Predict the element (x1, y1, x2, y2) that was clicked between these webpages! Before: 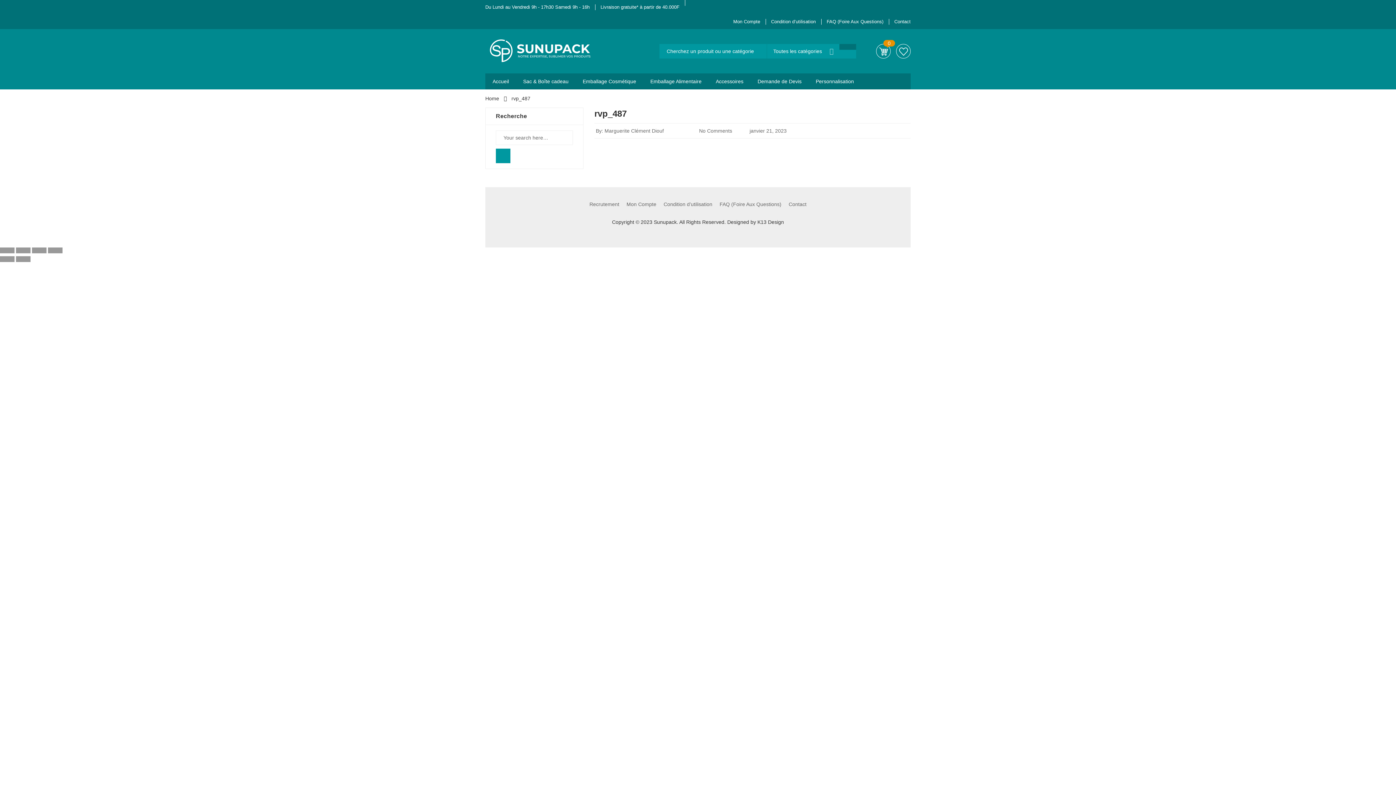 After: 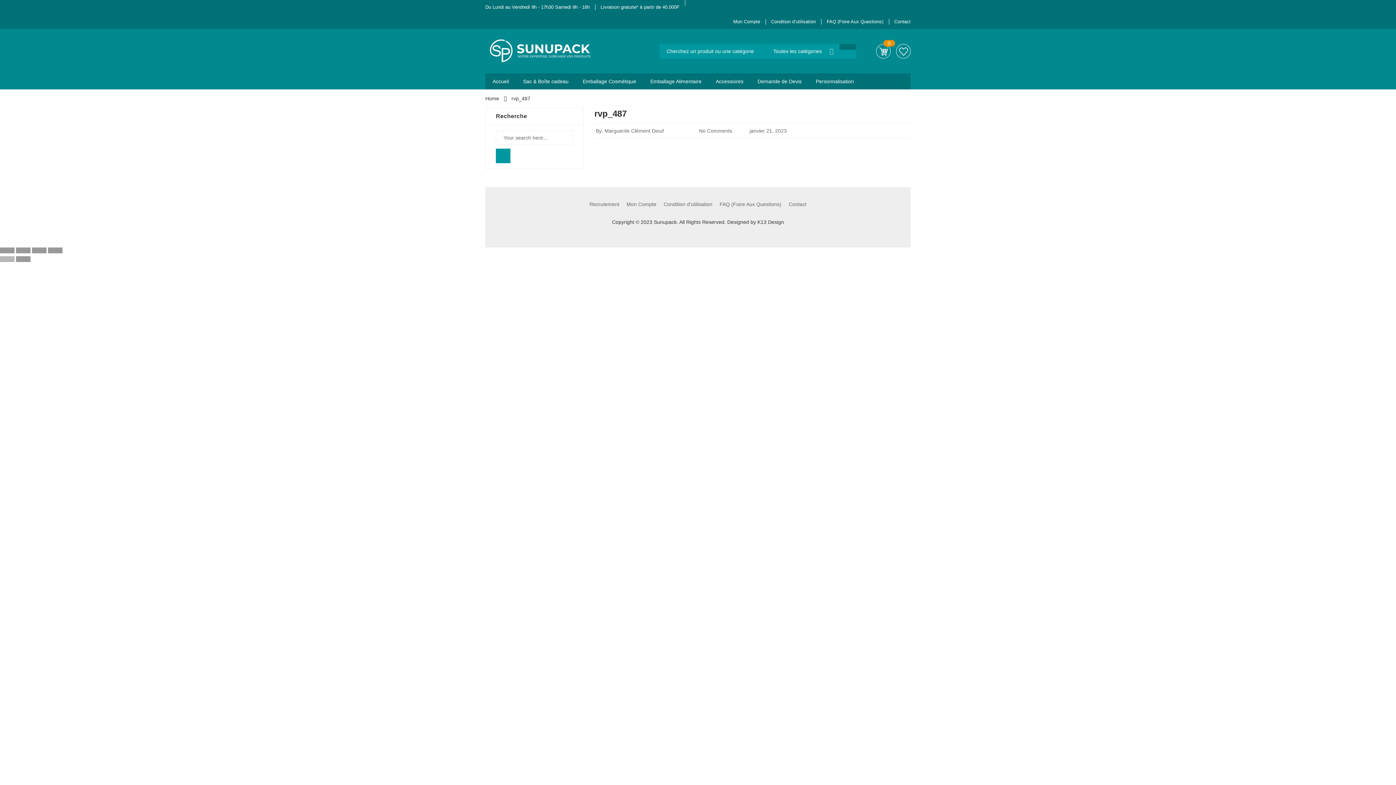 Action: bbox: (0, 256, 14, 262) label: Précédent (flèche  gauche)